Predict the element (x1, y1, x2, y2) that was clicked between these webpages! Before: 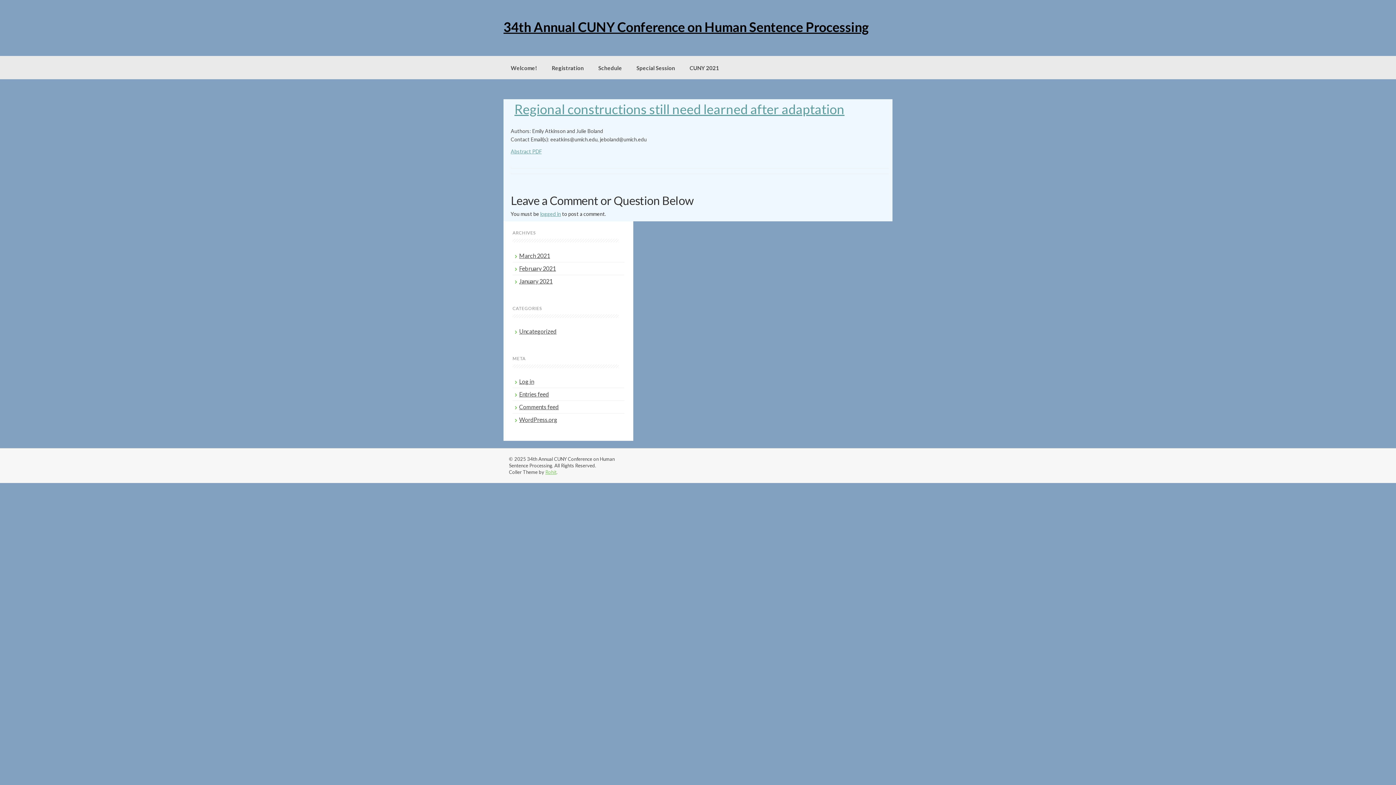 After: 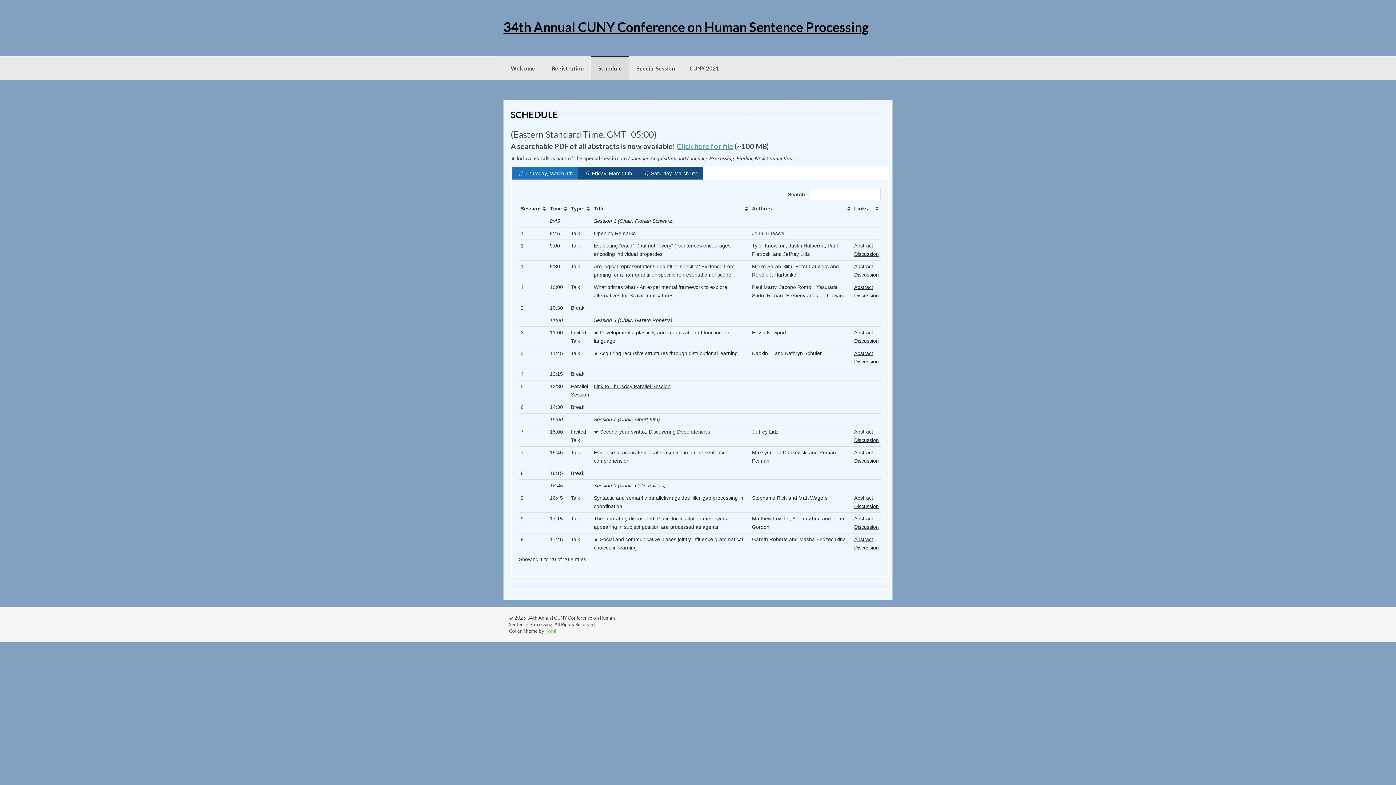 Action: label: Schedule bbox: (591, 56, 629, 79)